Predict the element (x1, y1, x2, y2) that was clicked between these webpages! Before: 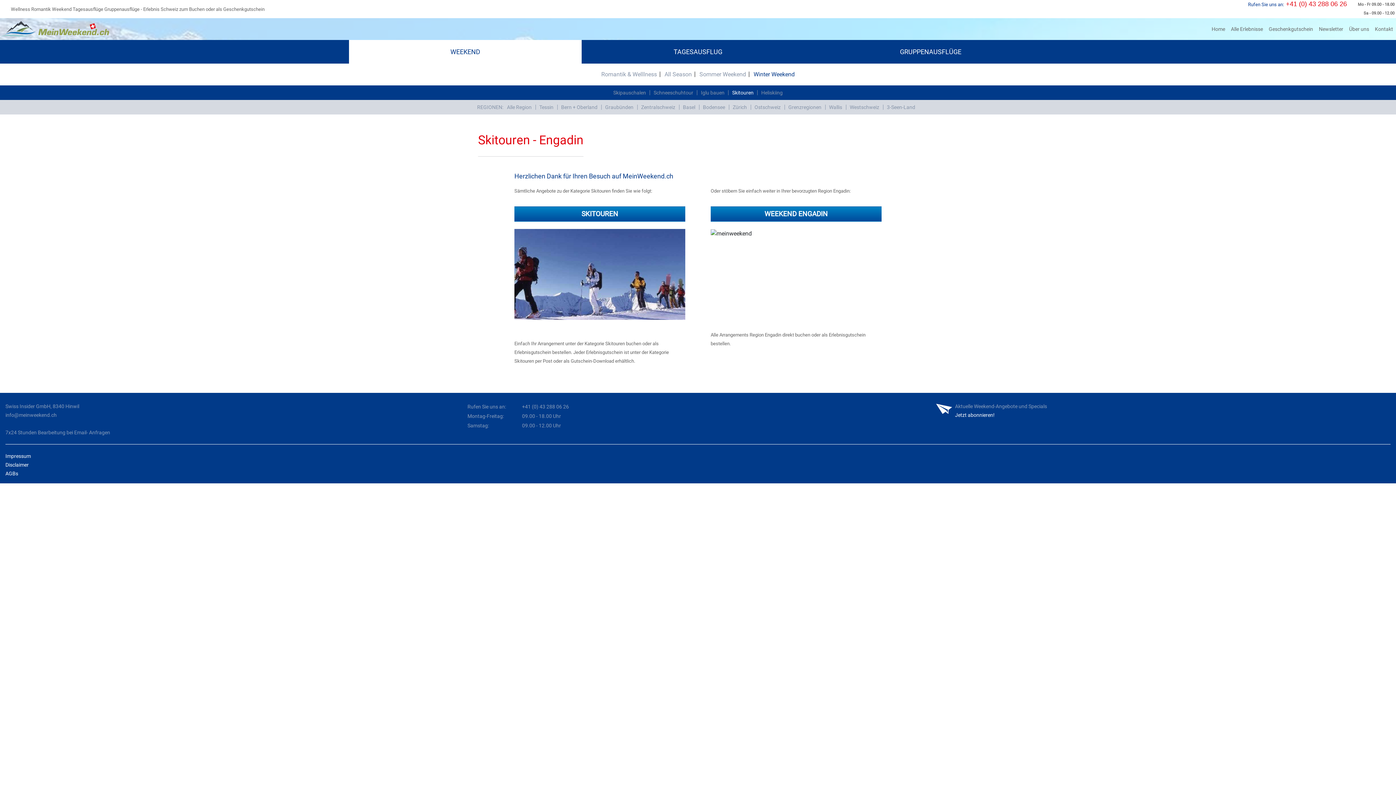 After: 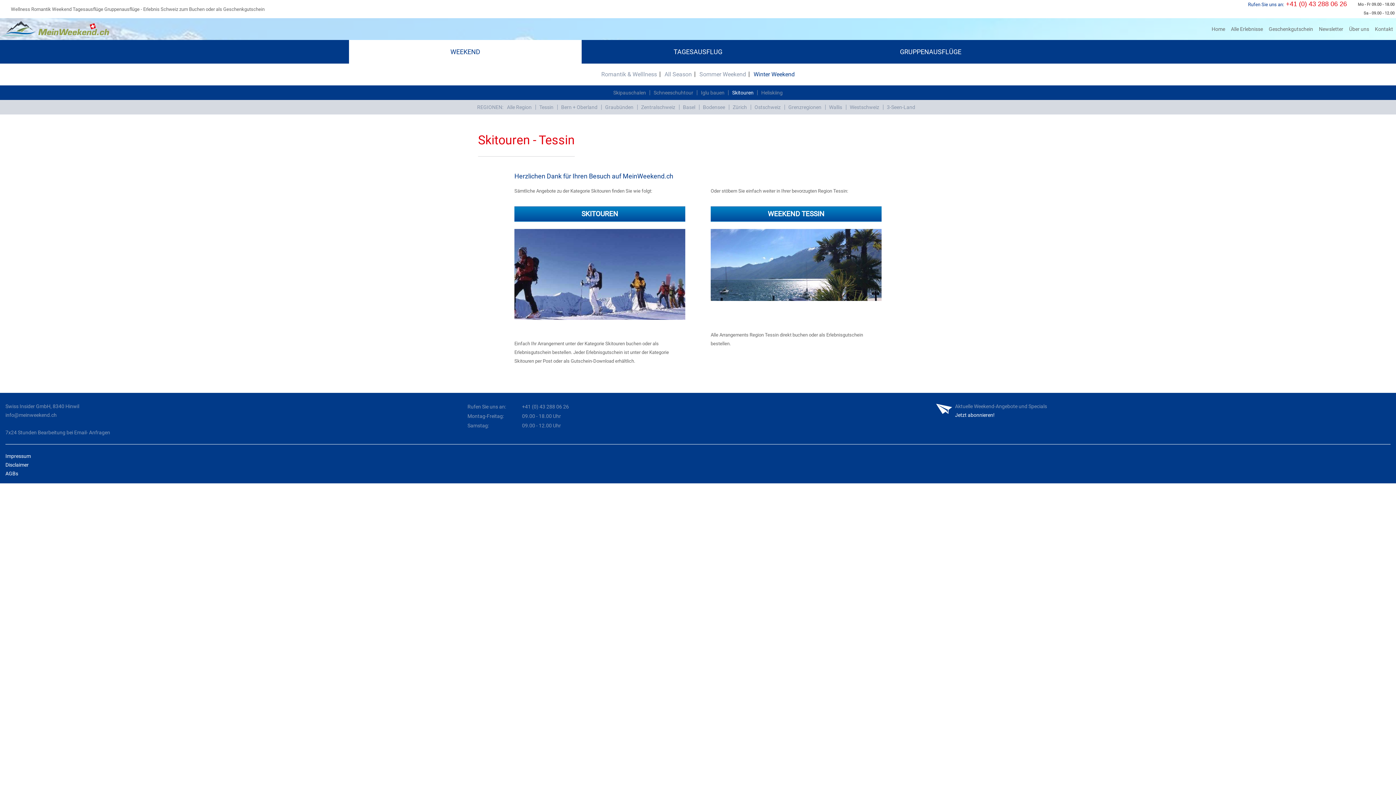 Action: label: Tessin bbox: (539, 104, 553, 110)